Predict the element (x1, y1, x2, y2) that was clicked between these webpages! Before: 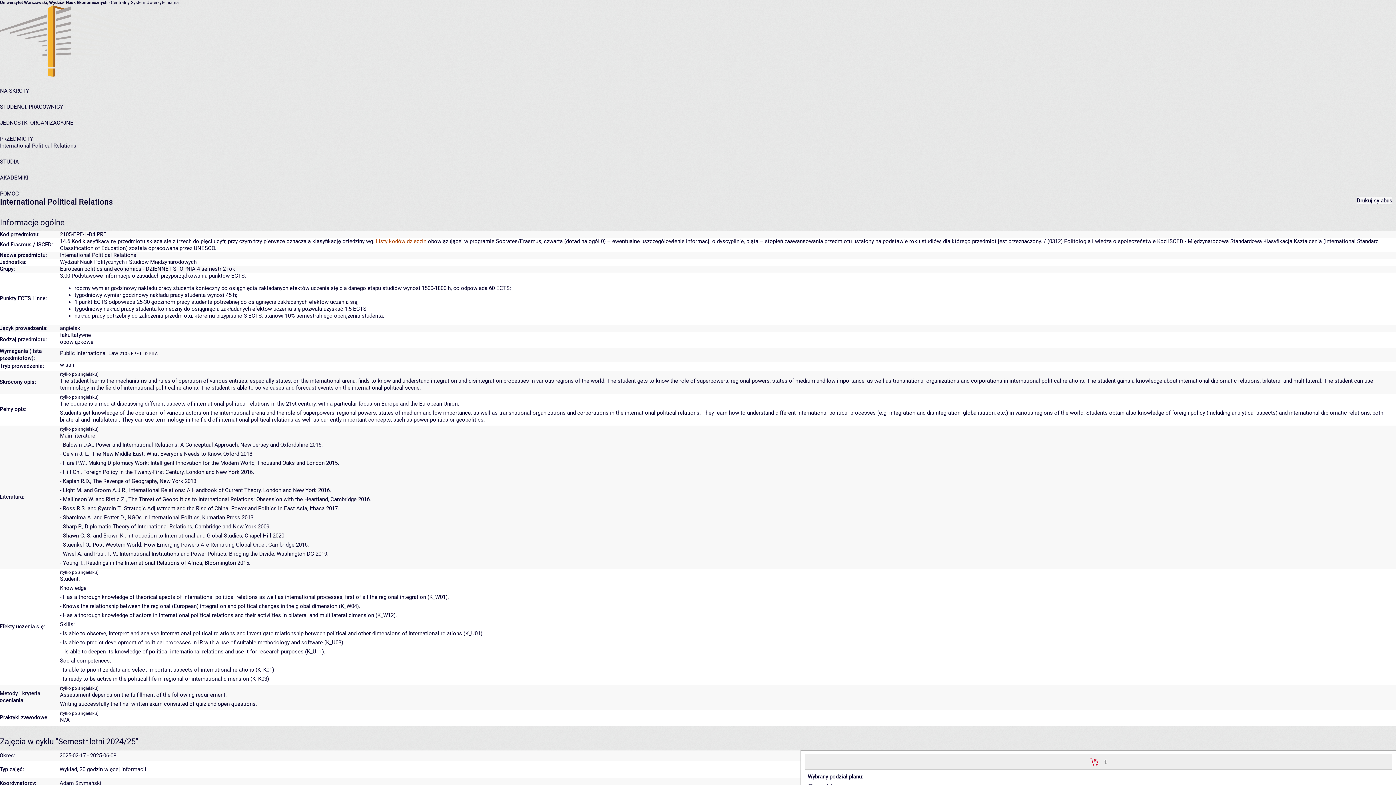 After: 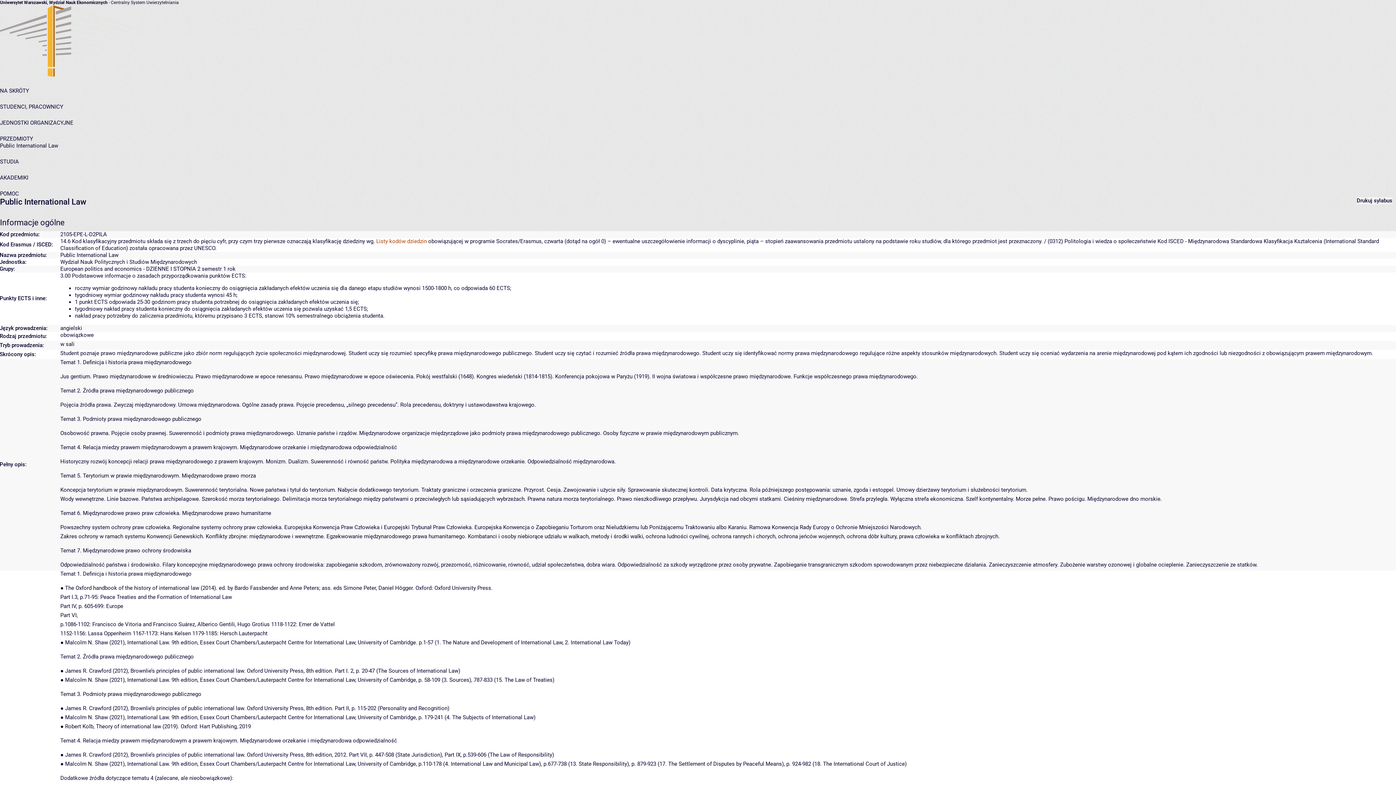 Action: label: Public International Law bbox: (60, 350, 118, 356)